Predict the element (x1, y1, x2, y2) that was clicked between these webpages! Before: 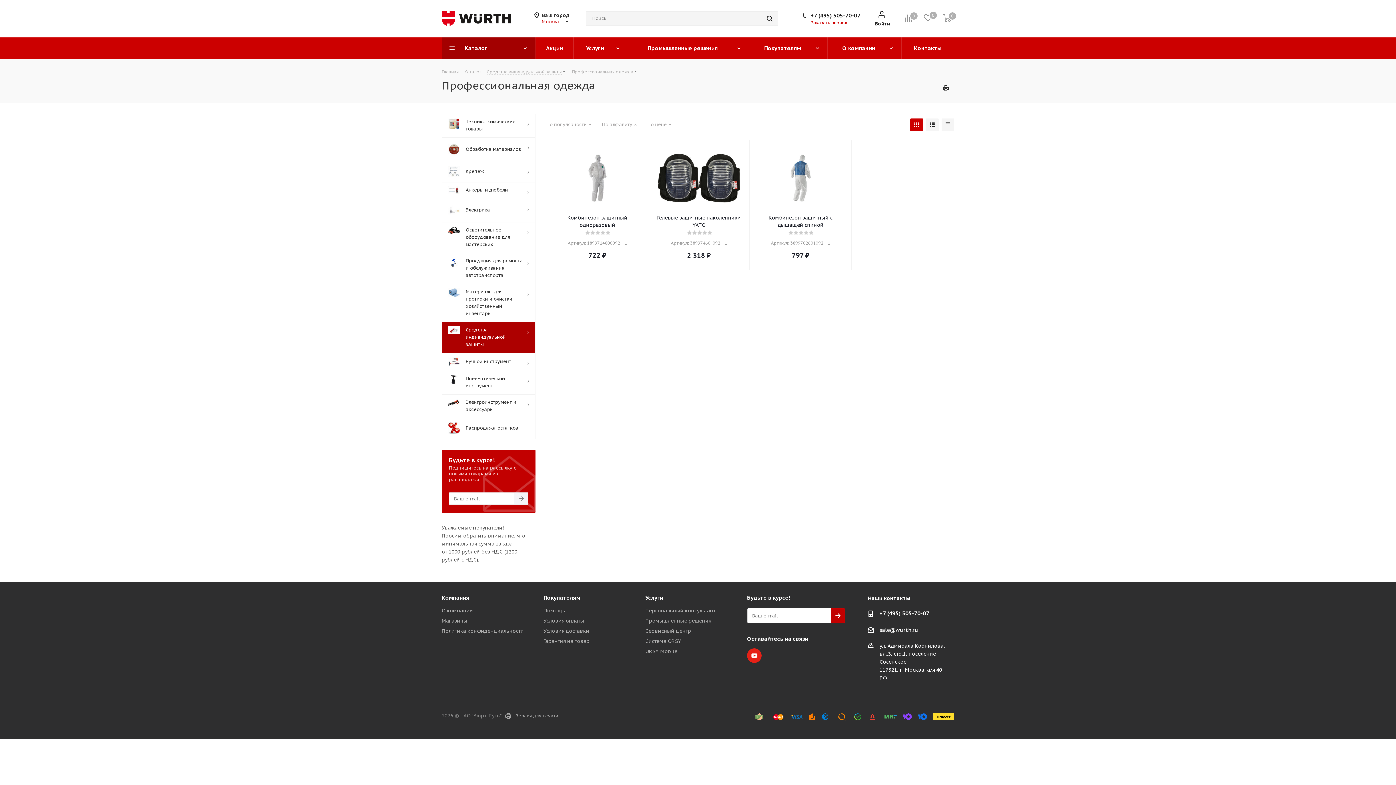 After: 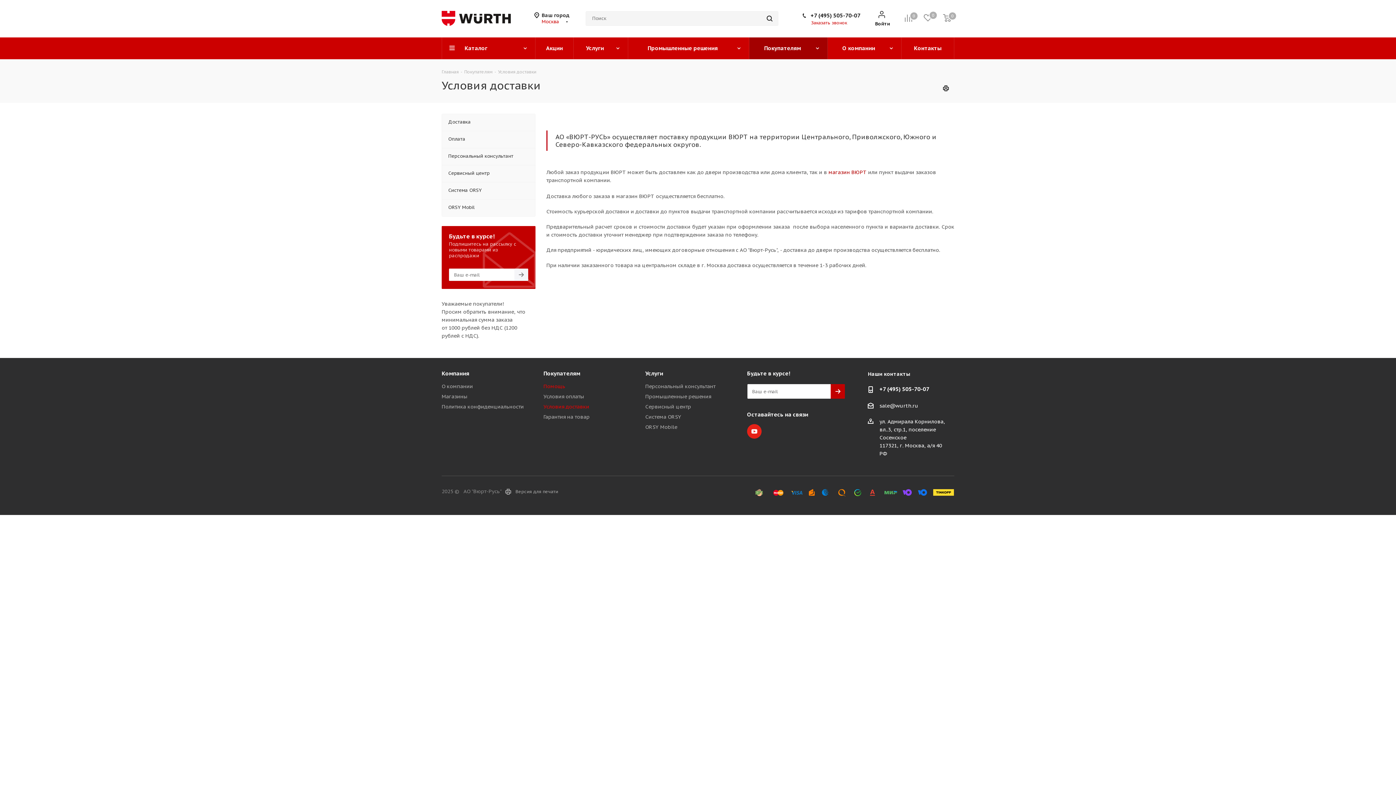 Action: label: Условия доставки bbox: (543, 628, 589, 634)